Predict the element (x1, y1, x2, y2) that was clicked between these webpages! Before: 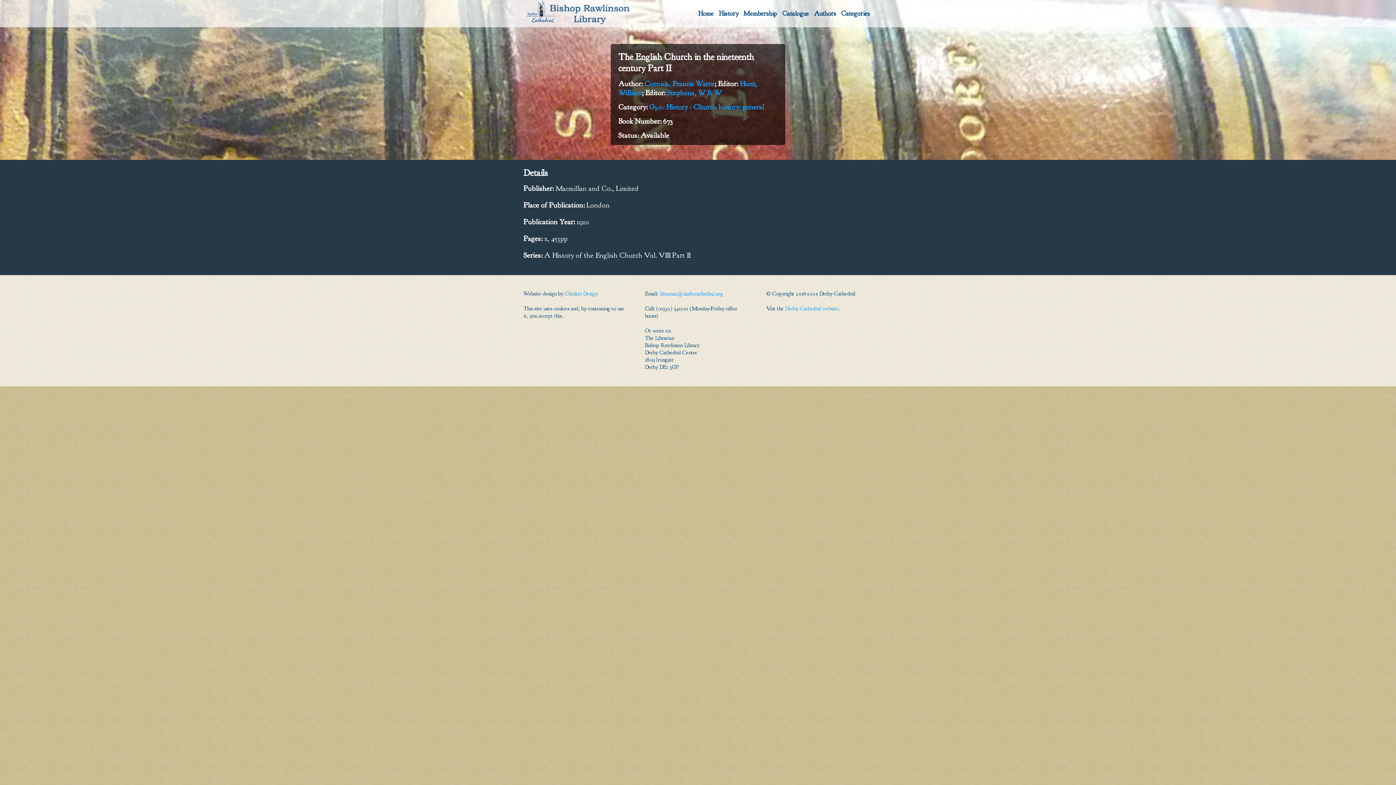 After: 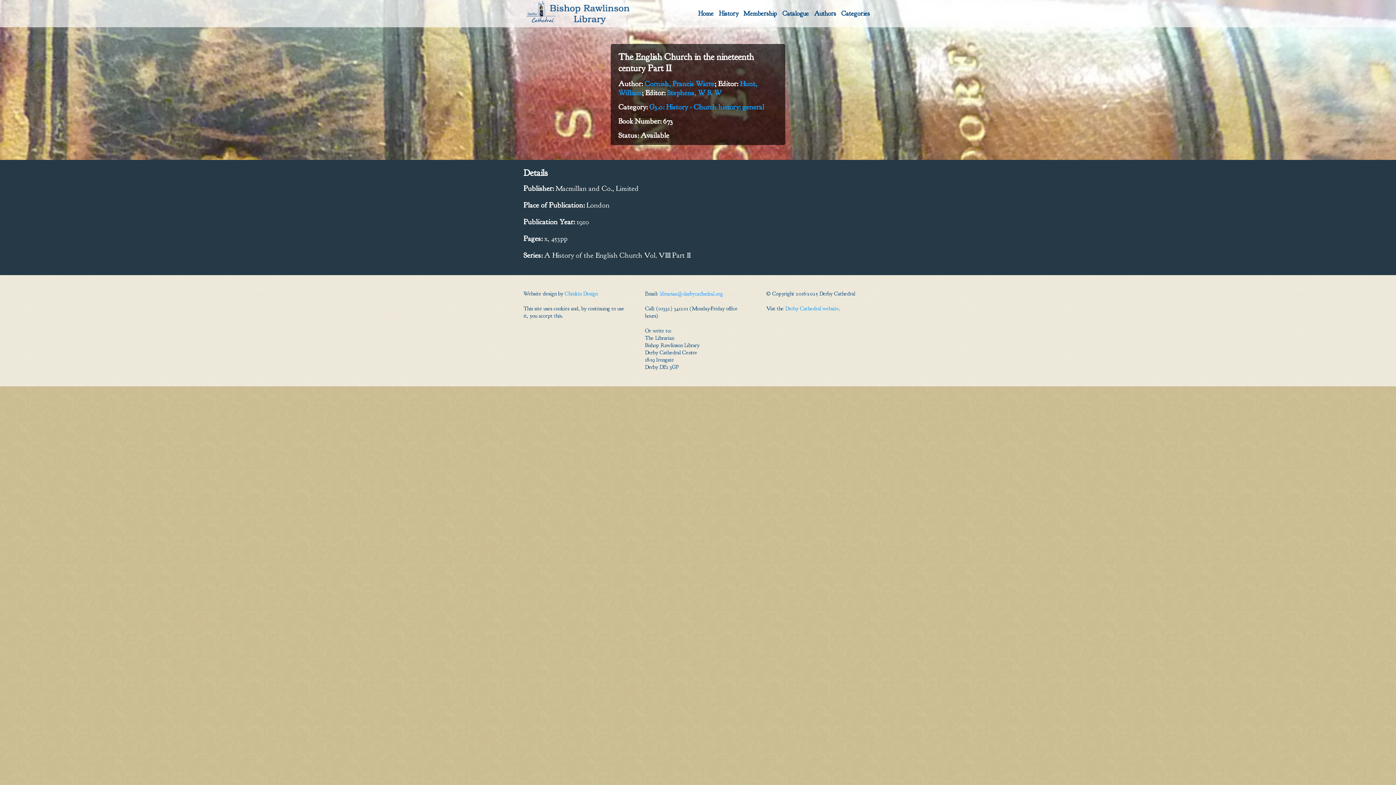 Action: bbox: (659, 290, 723, 297)